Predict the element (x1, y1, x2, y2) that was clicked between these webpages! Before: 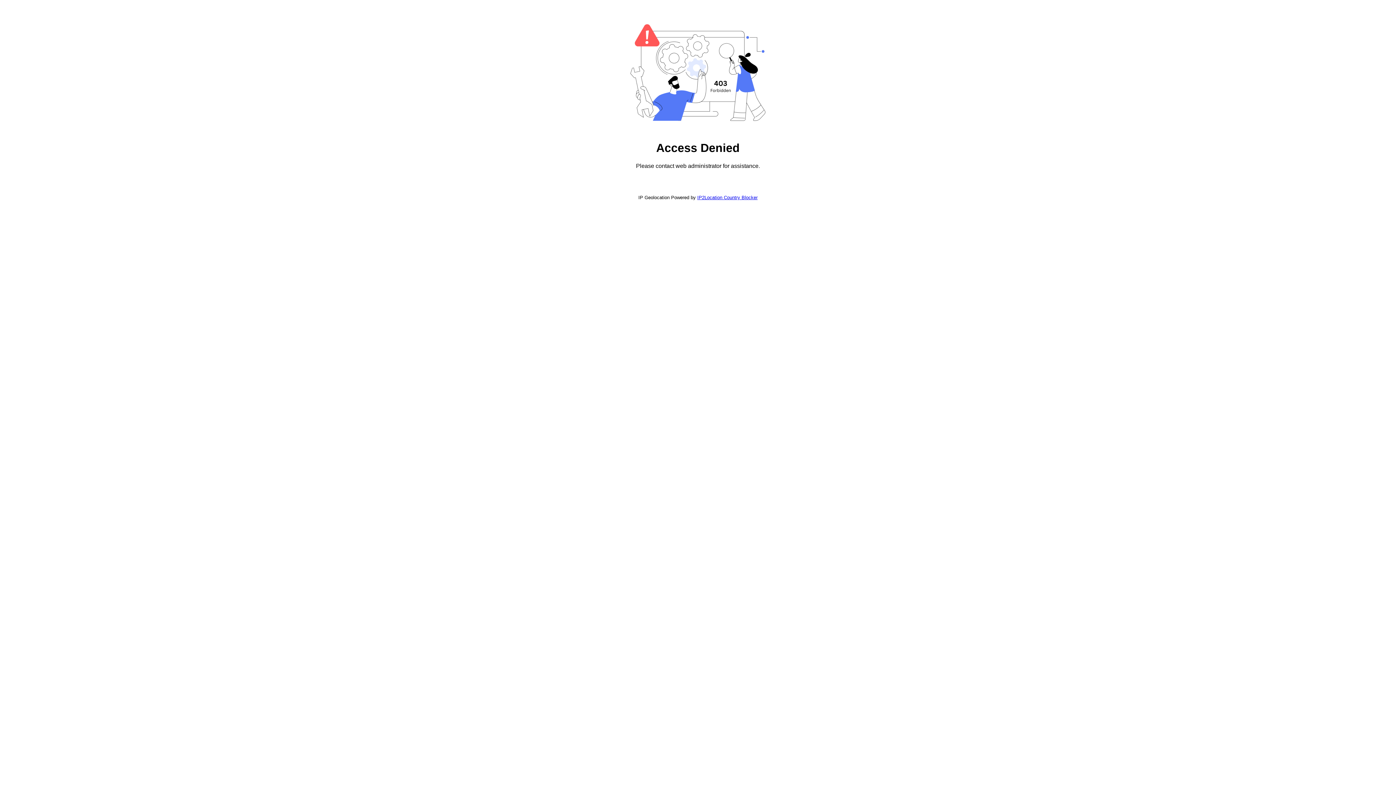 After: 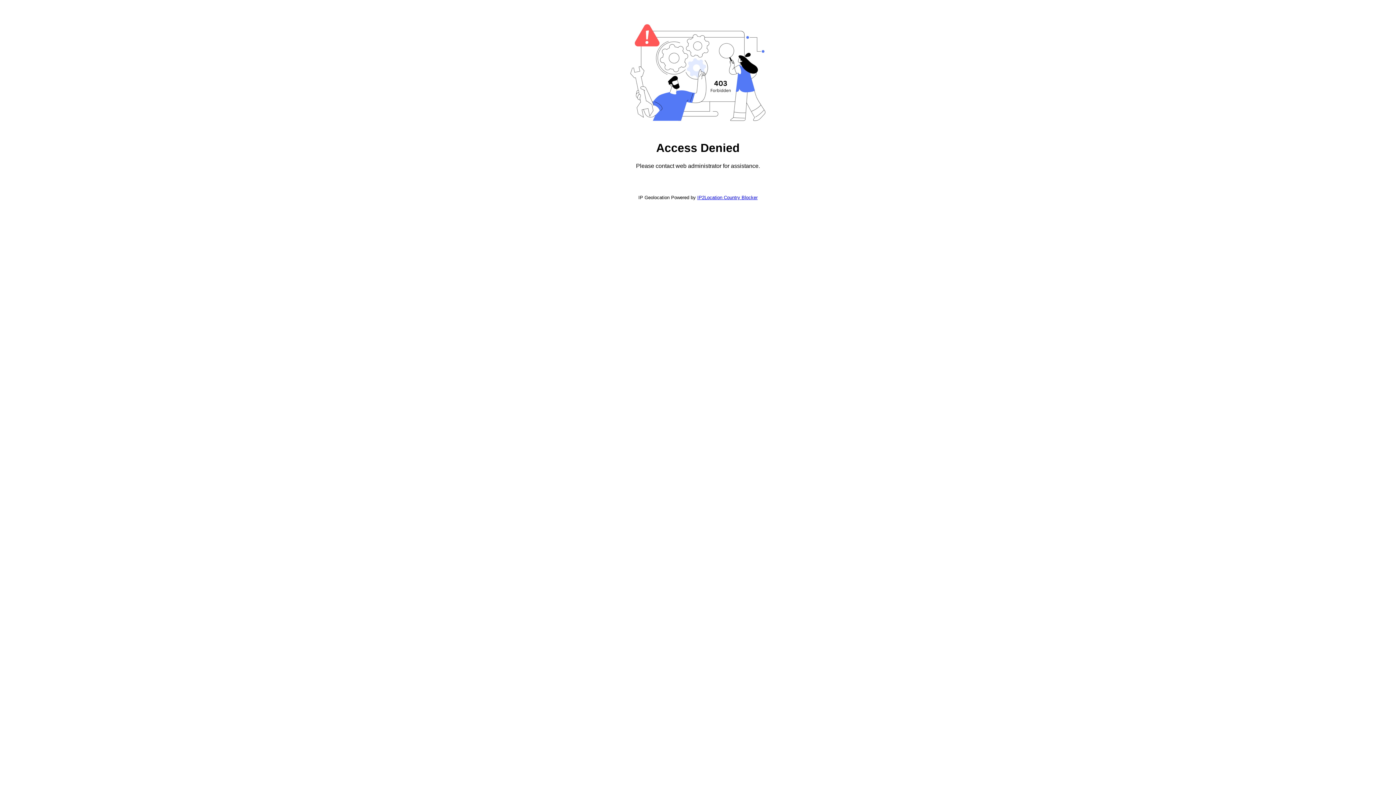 Action: label: IP2Location Country Blocker bbox: (697, 194, 757, 200)